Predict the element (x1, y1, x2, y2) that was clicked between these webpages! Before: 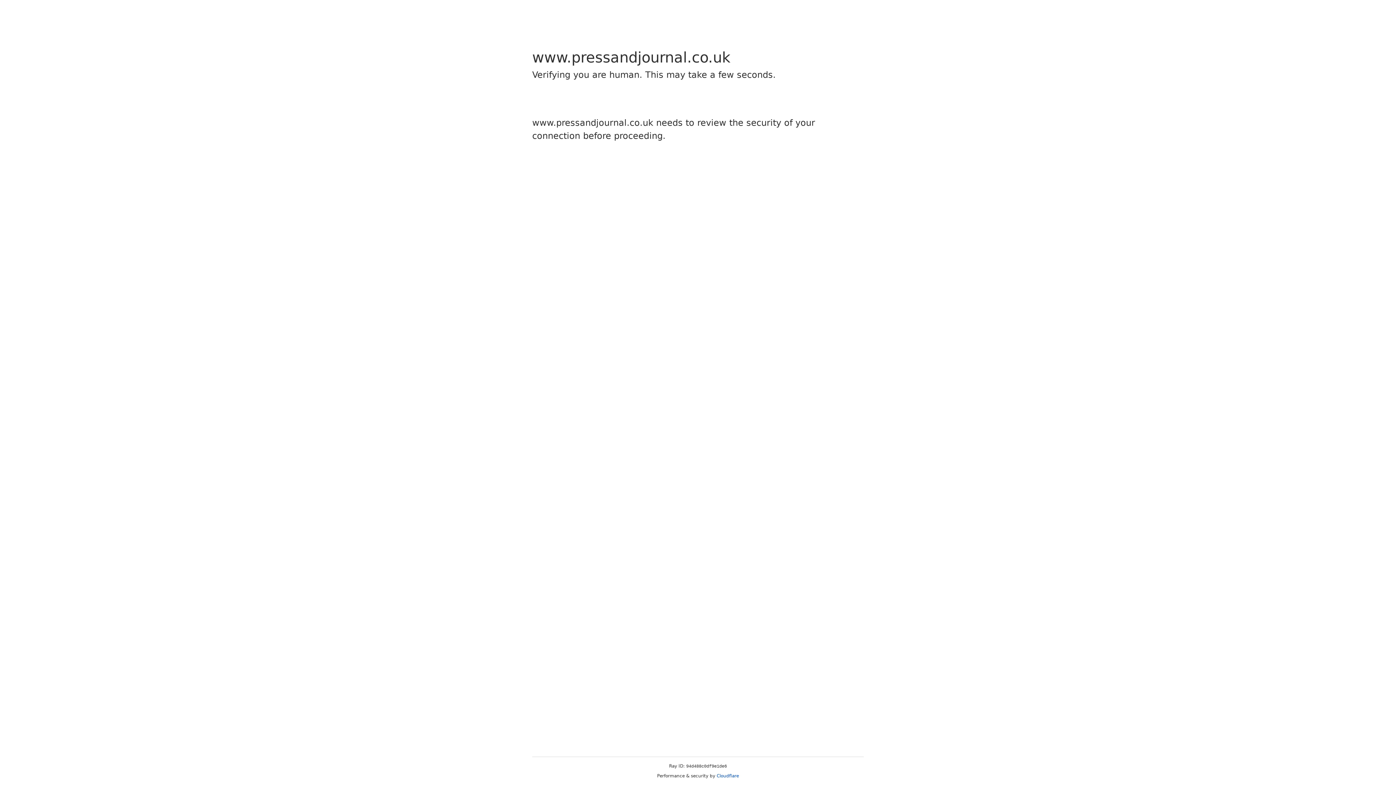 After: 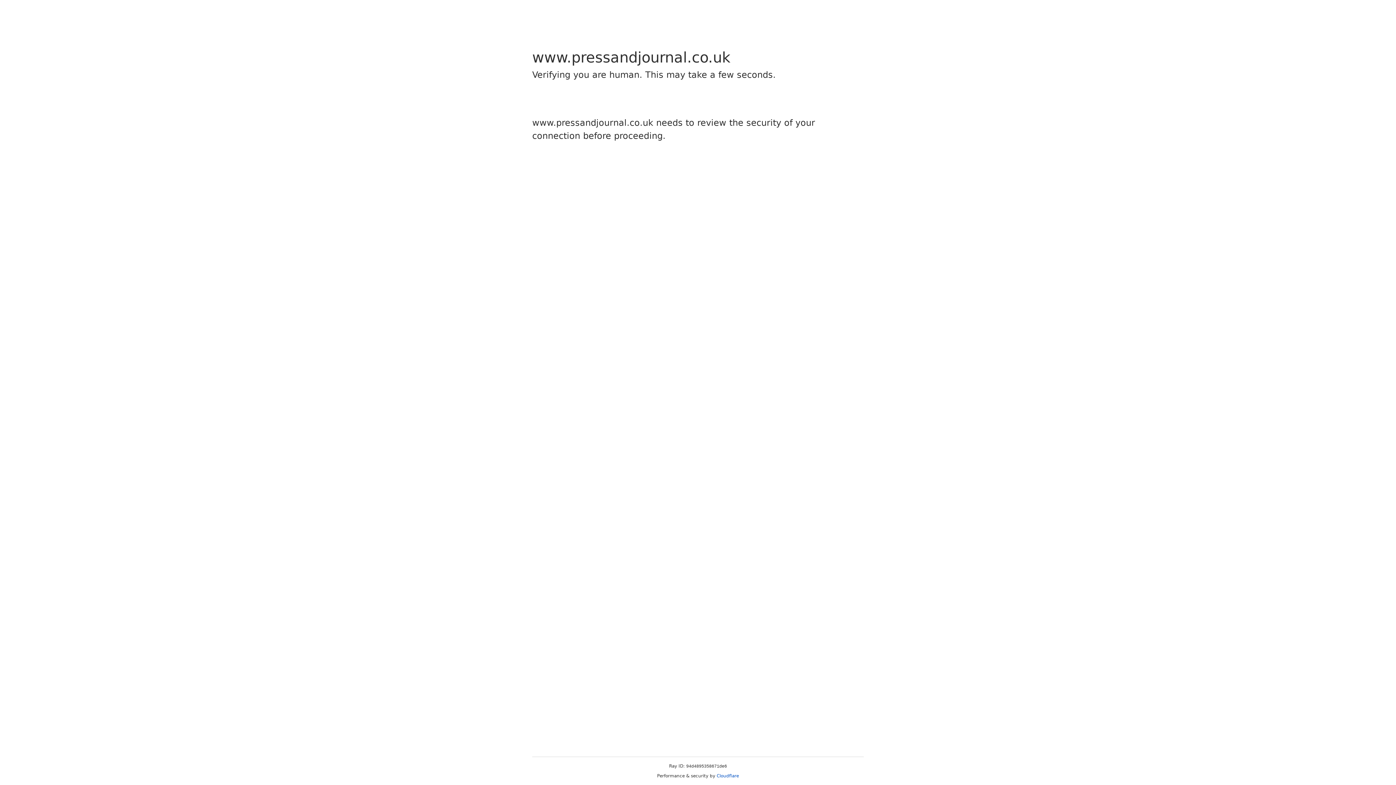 Action: label: Cloudflare bbox: (716, 773, 739, 778)